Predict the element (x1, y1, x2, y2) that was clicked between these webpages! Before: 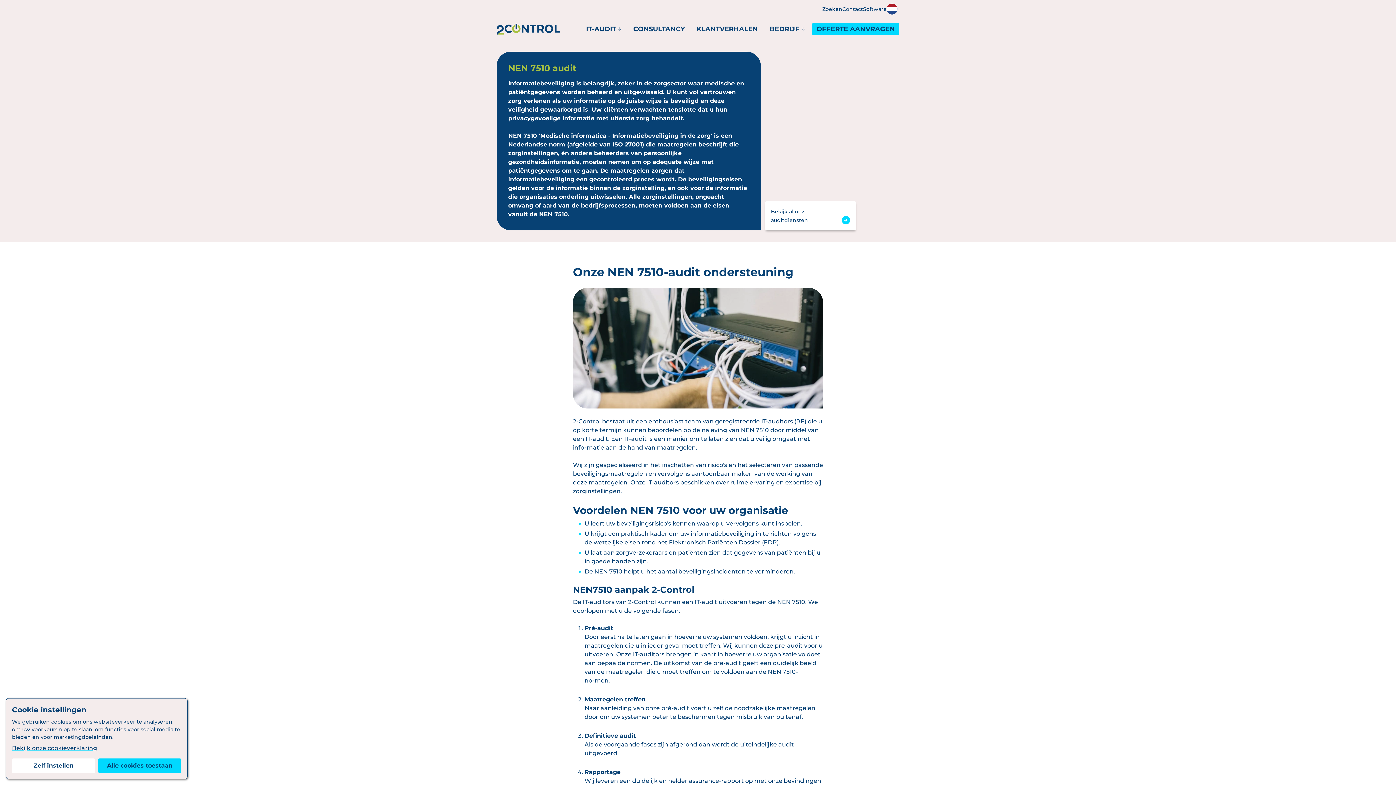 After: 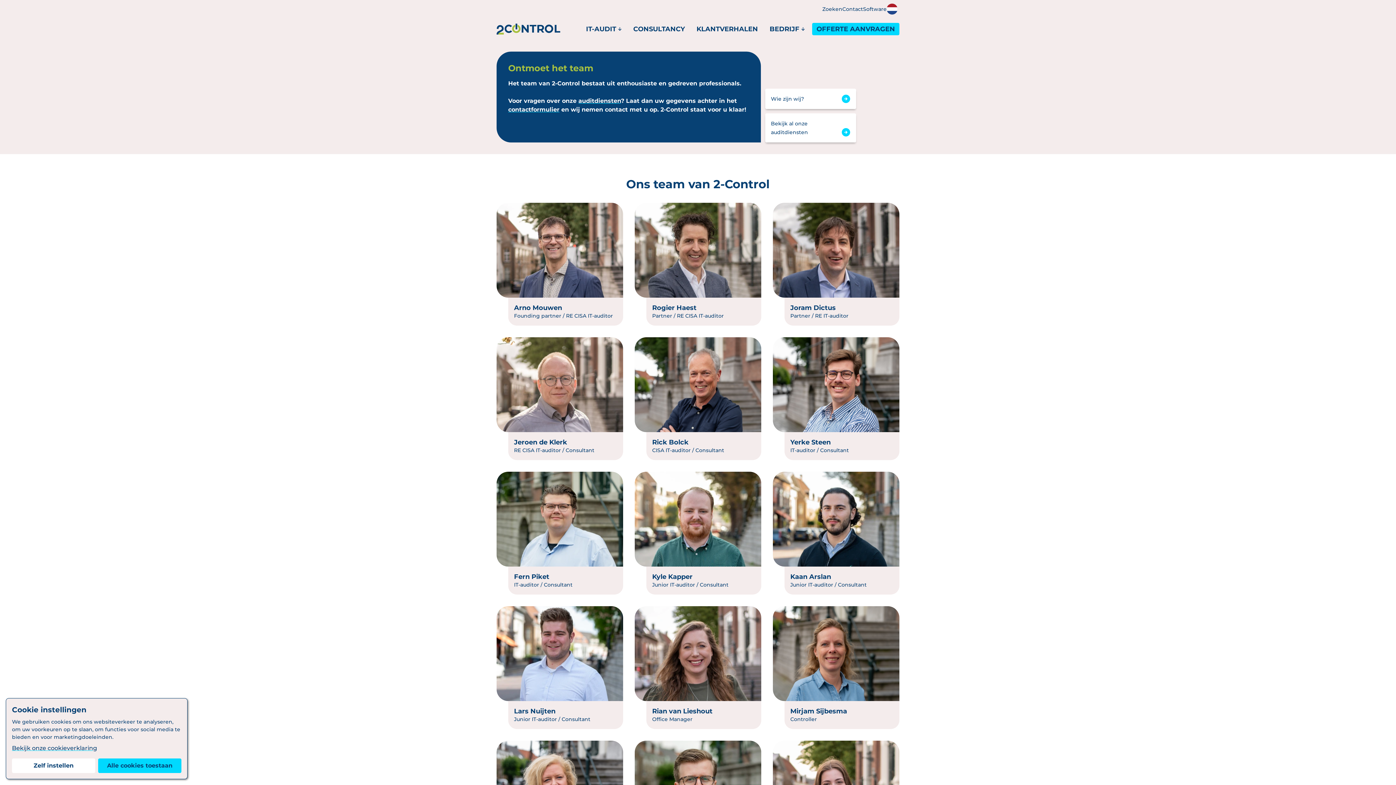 Action: label: IT-auditors bbox: (761, 418, 793, 424)